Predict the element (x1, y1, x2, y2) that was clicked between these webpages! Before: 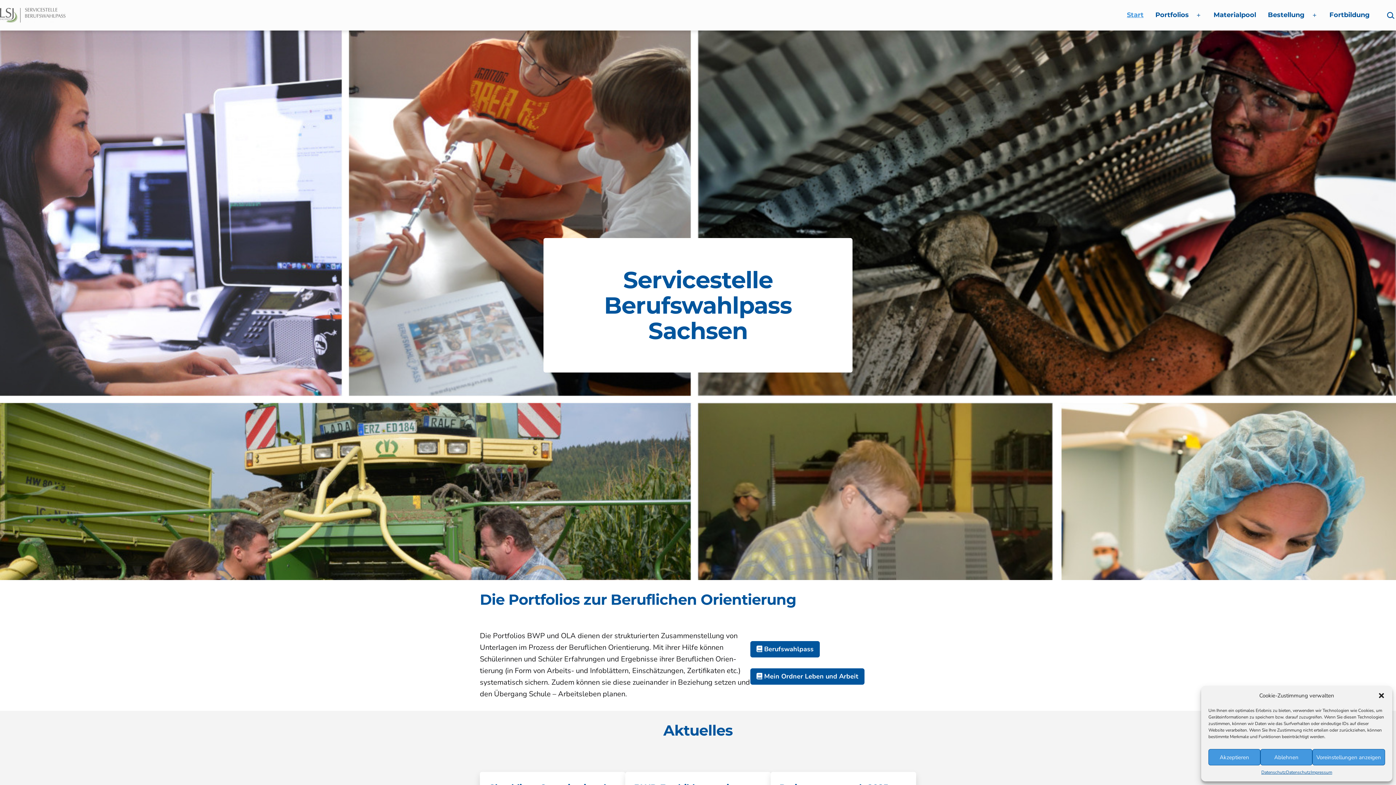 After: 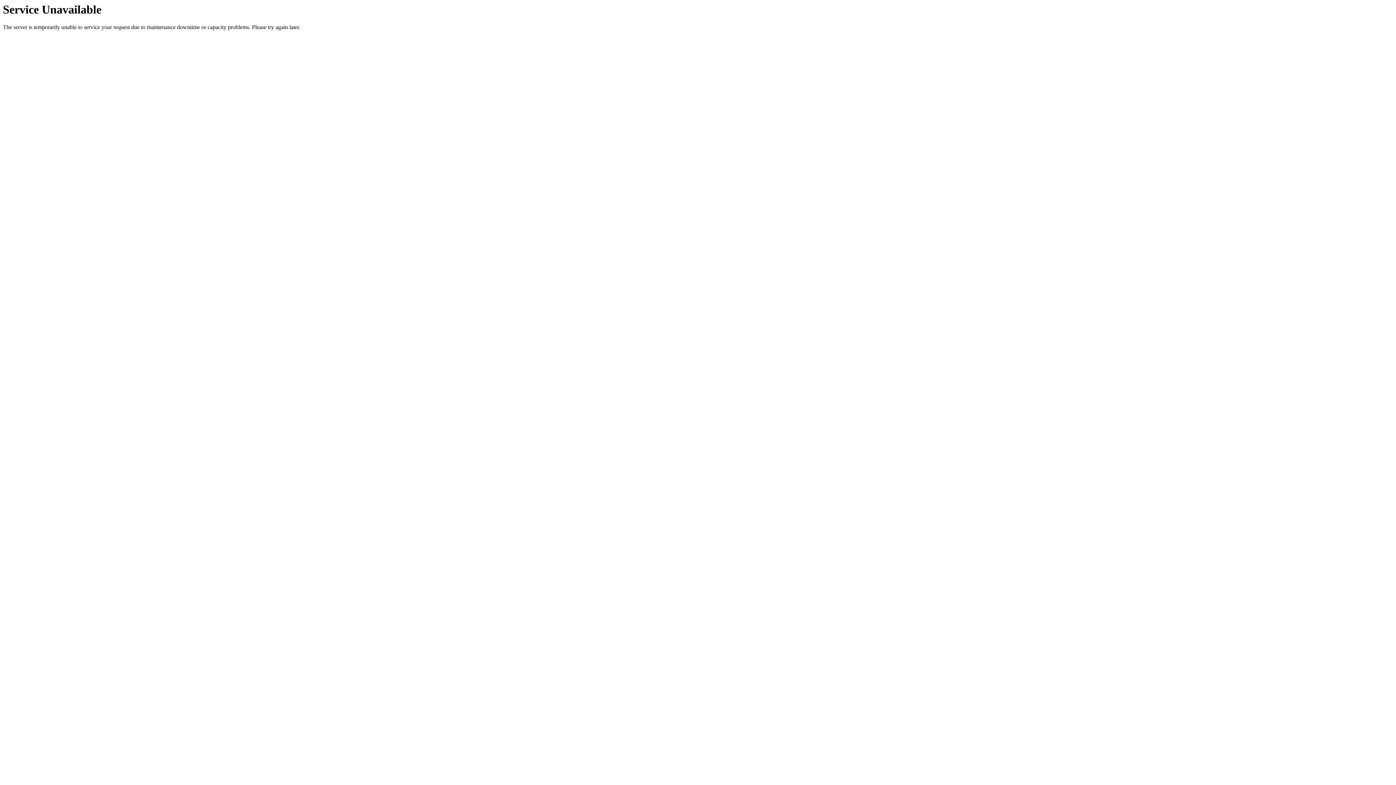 Action: label: Impressum bbox: (1311, 769, 1332, 776)